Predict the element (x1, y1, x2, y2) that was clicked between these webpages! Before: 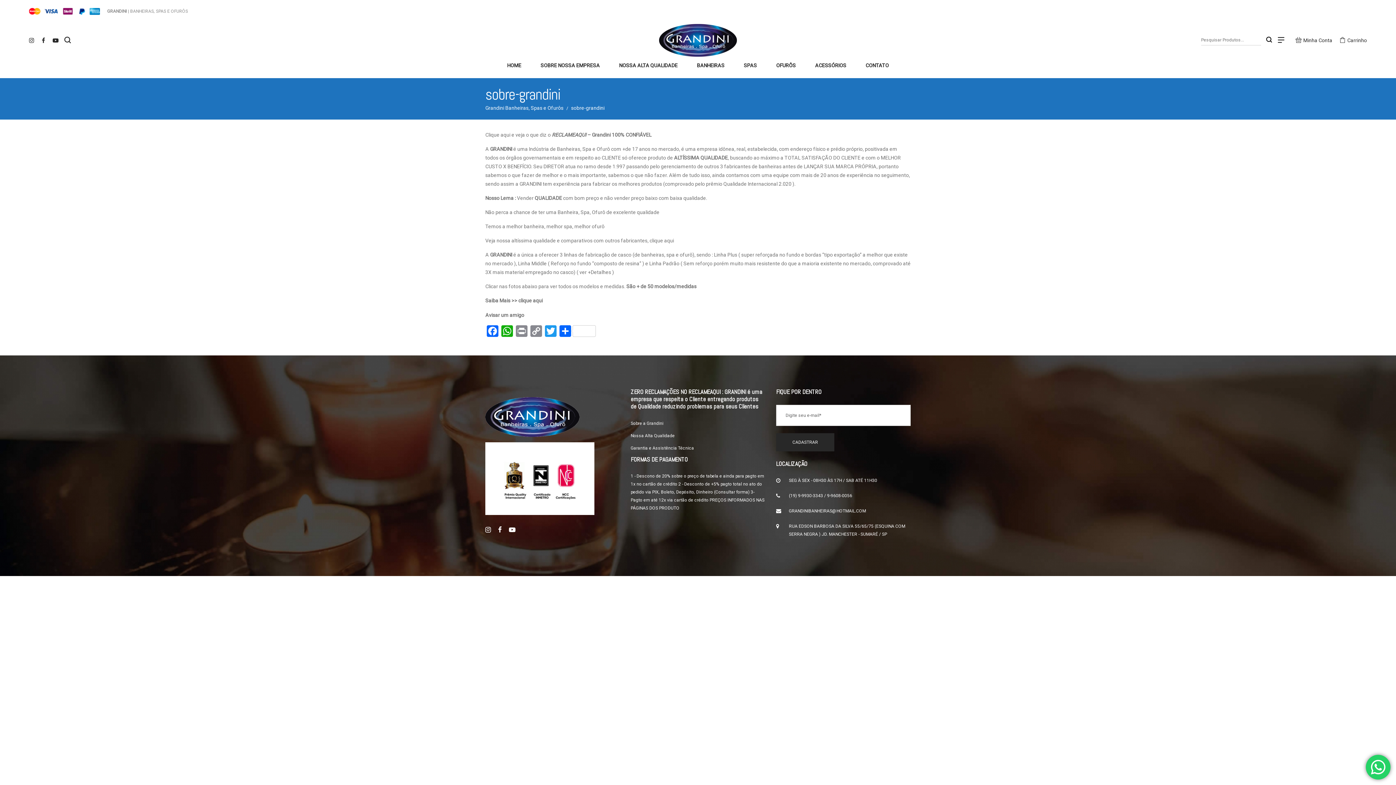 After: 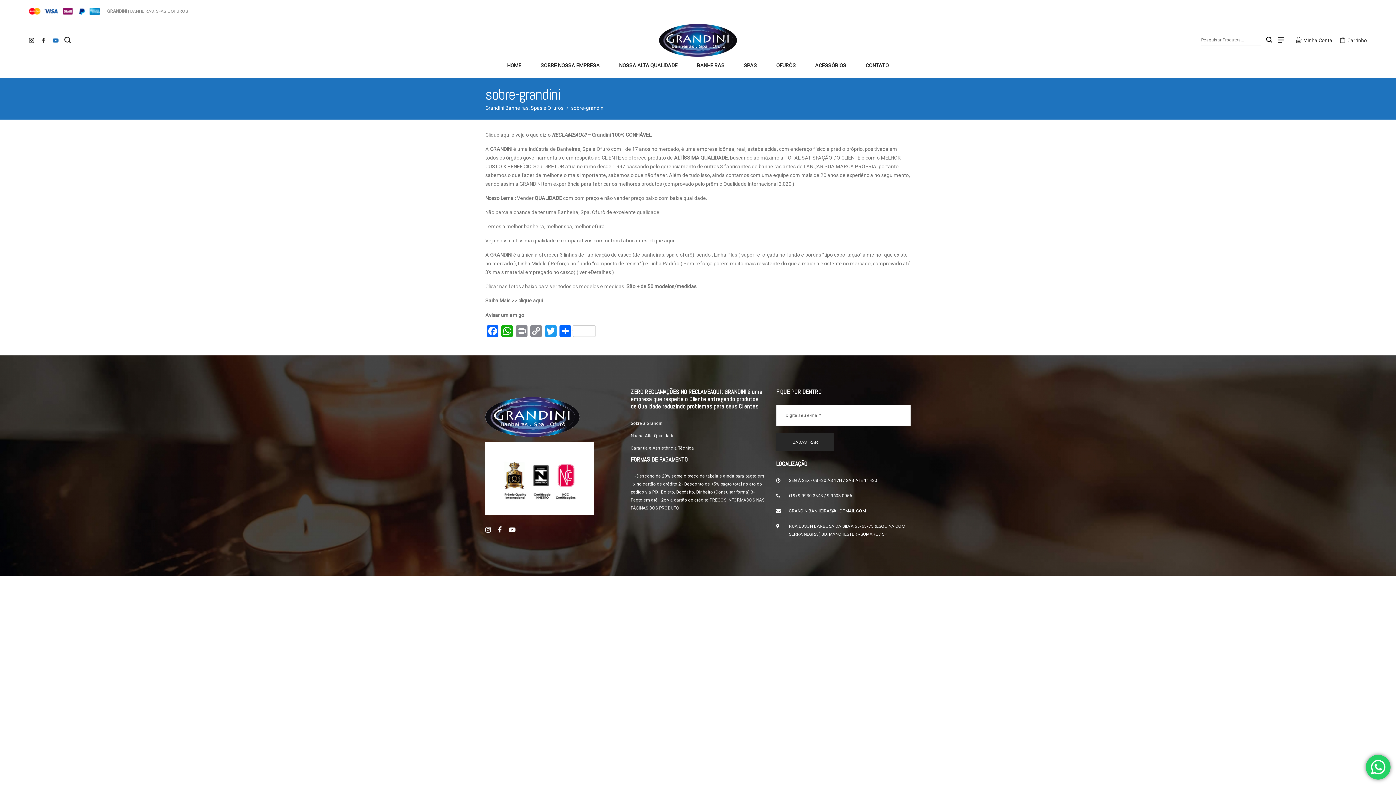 Action: bbox: (52, 37, 60, 43)